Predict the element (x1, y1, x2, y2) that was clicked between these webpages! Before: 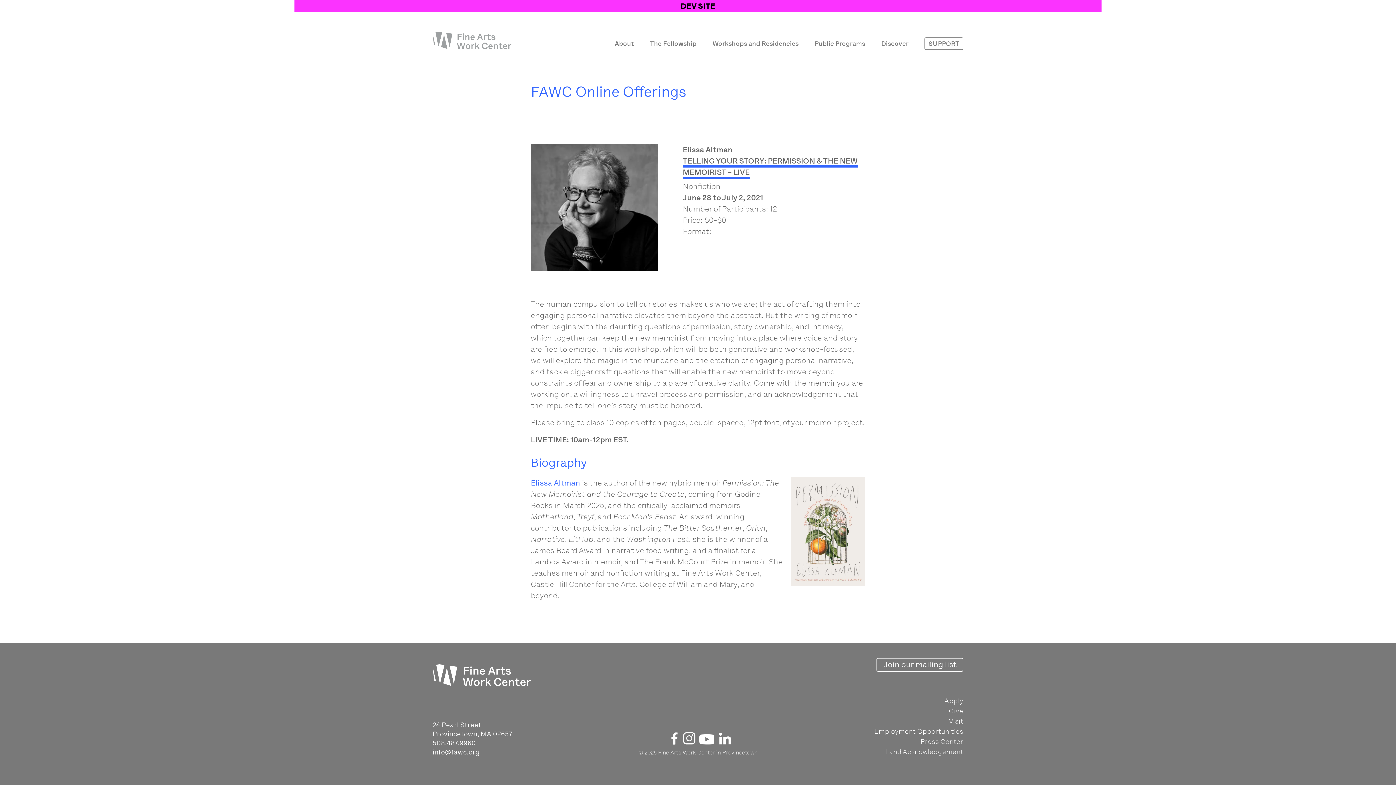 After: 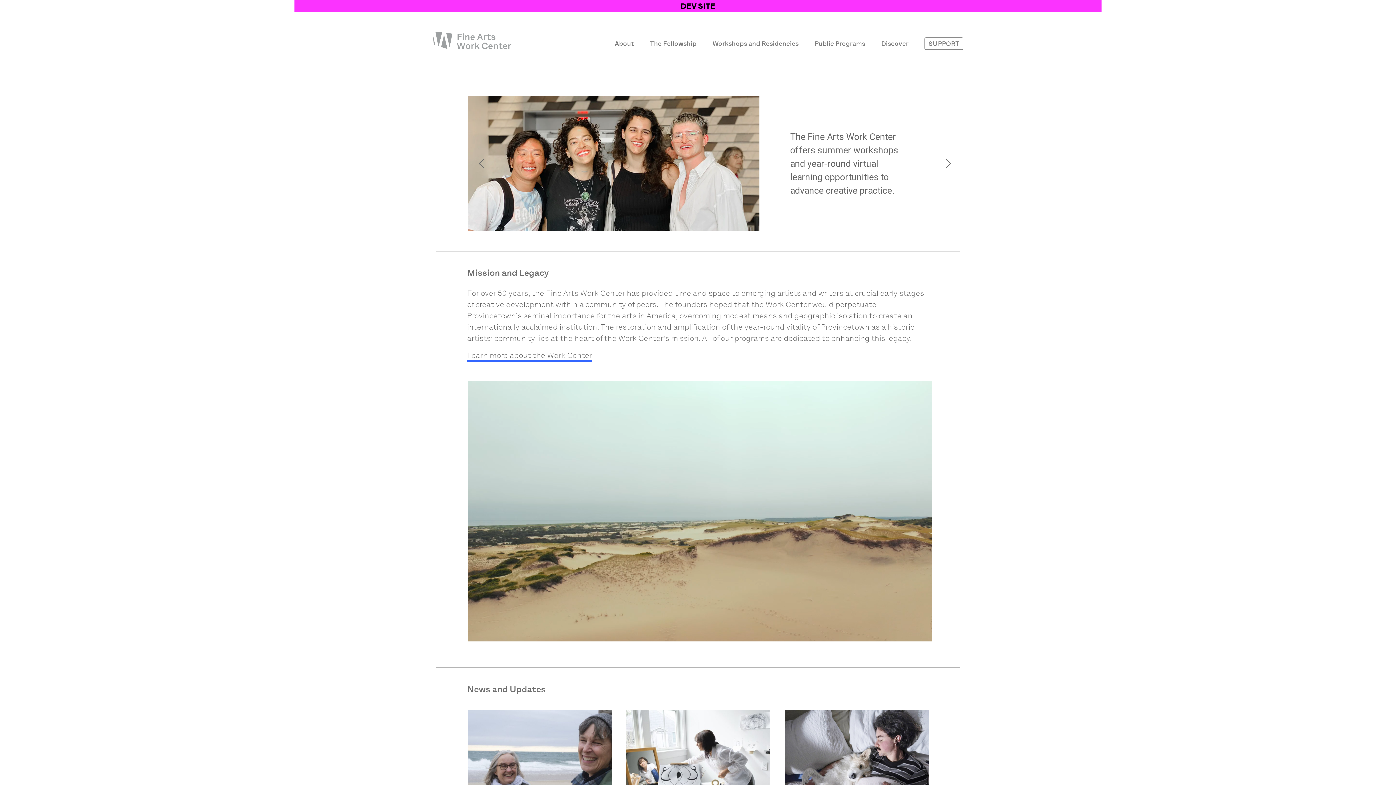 Action: bbox: (432, 658, 544, 692)